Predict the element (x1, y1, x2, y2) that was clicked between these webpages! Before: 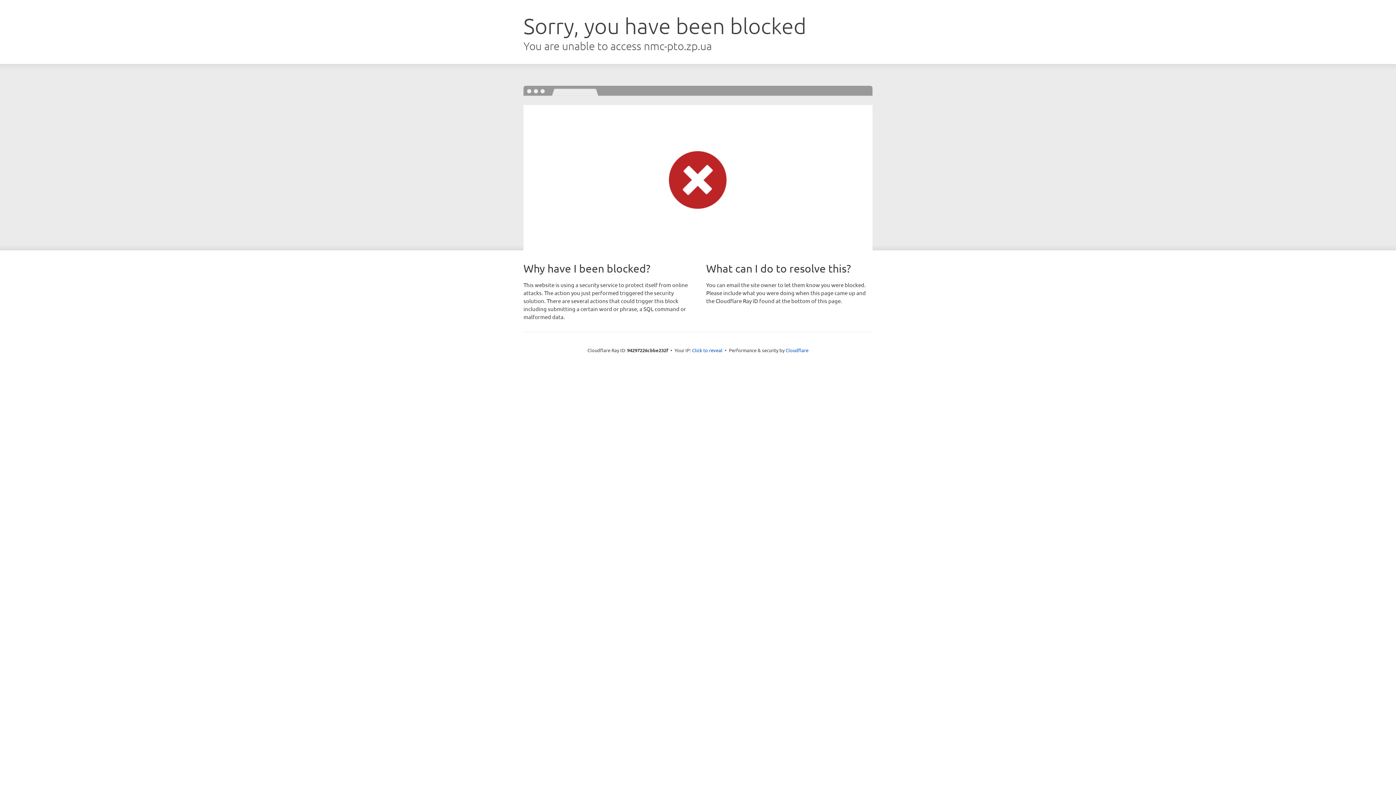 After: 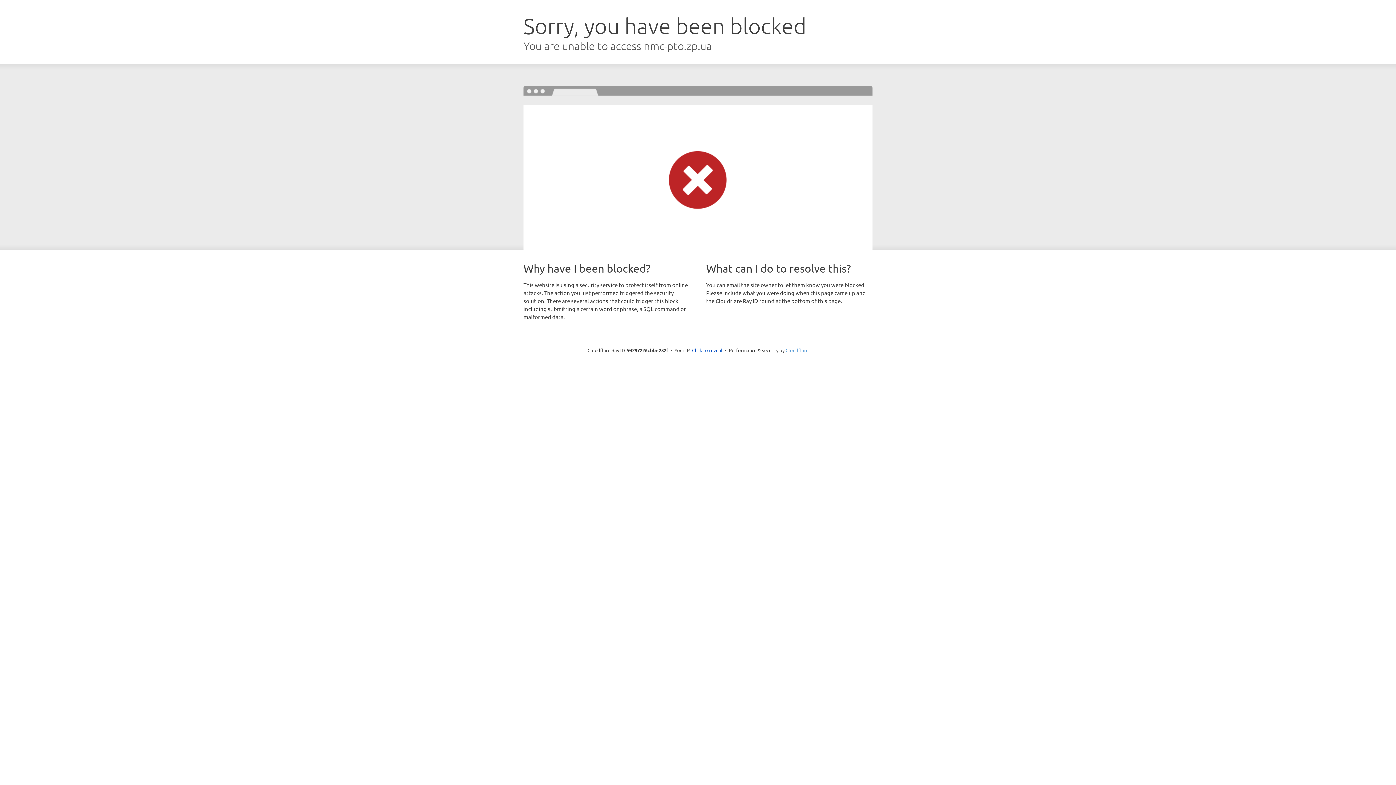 Action: bbox: (785, 347, 808, 353) label: Cloudflare